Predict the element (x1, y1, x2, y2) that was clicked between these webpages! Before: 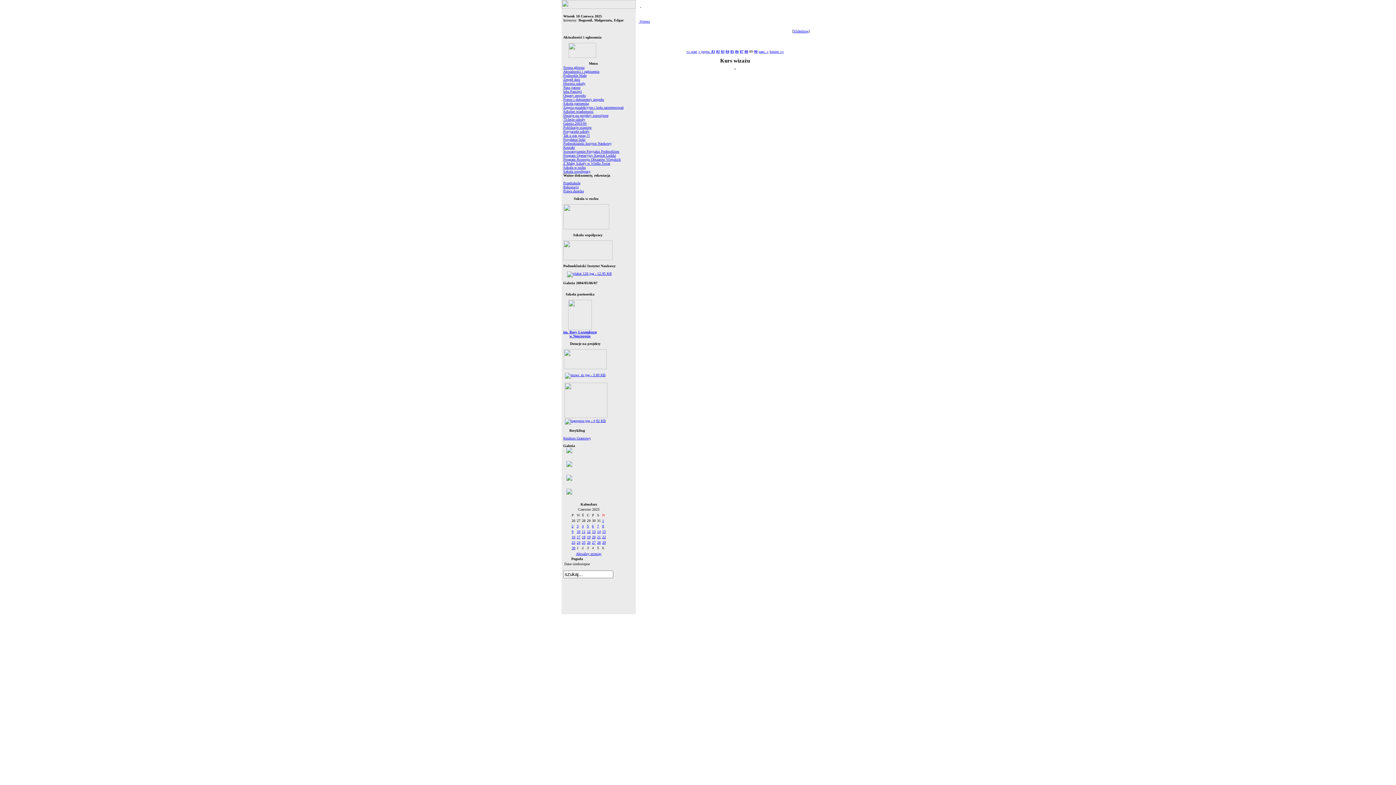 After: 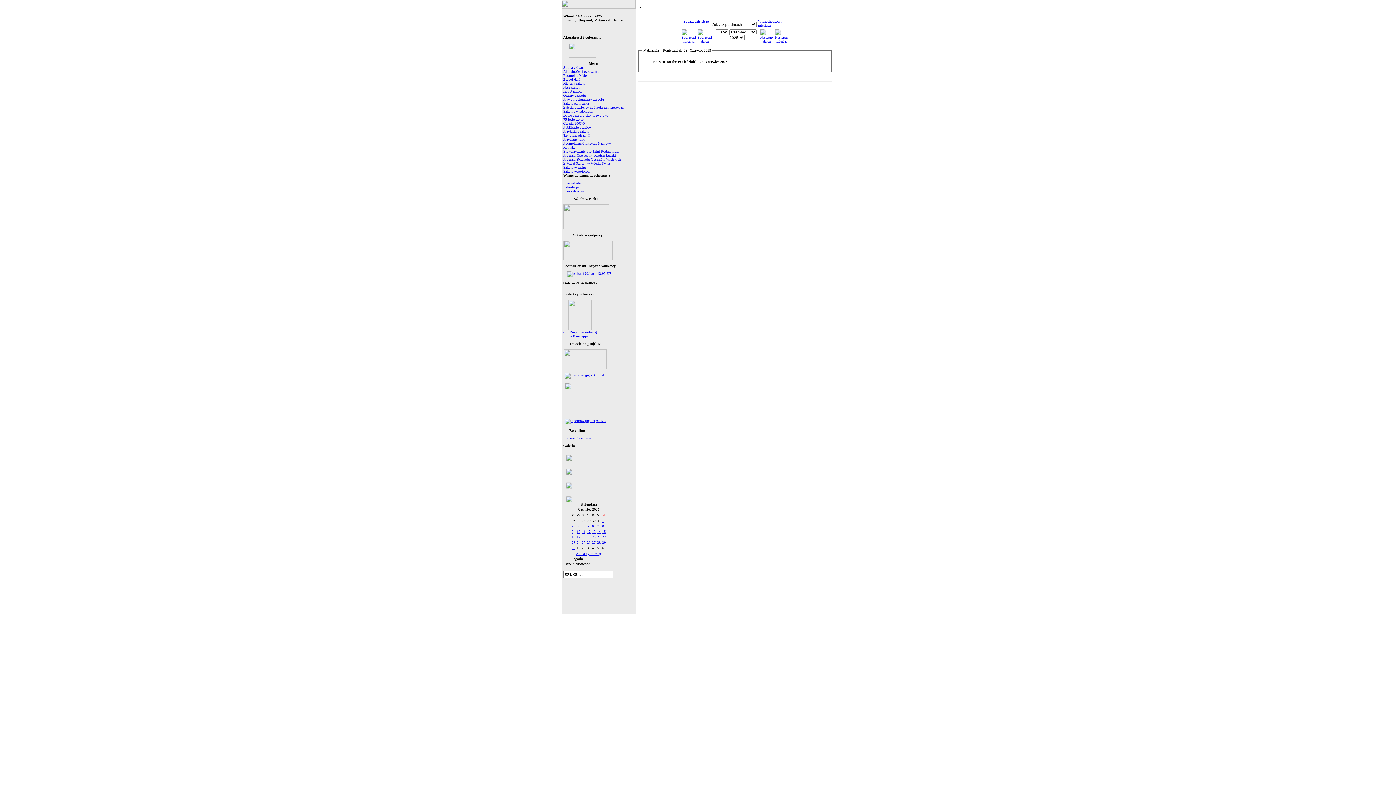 Action: label: 23 bbox: (571, 540, 575, 544)